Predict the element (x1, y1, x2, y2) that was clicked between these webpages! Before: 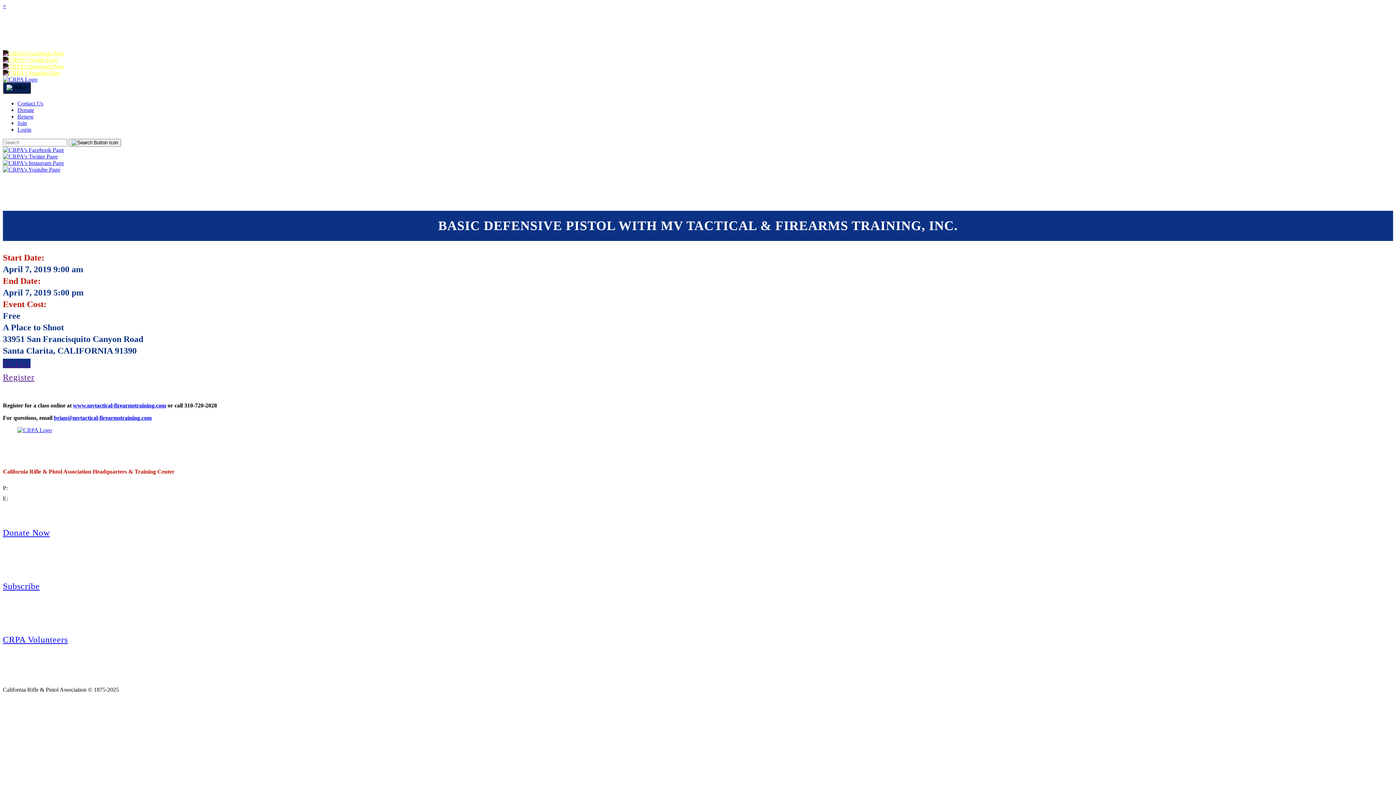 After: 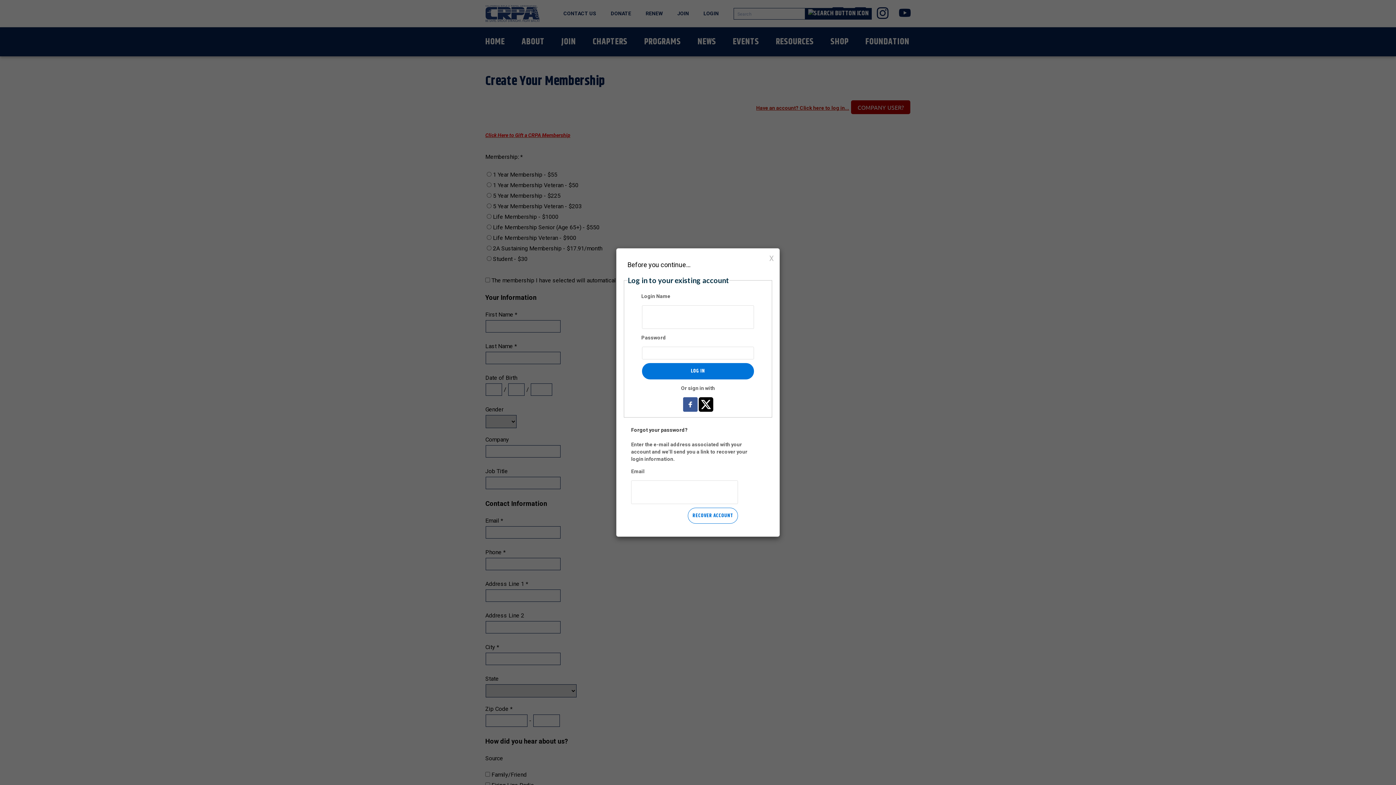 Action: bbox: (17, 120, 26, 126) label: Join